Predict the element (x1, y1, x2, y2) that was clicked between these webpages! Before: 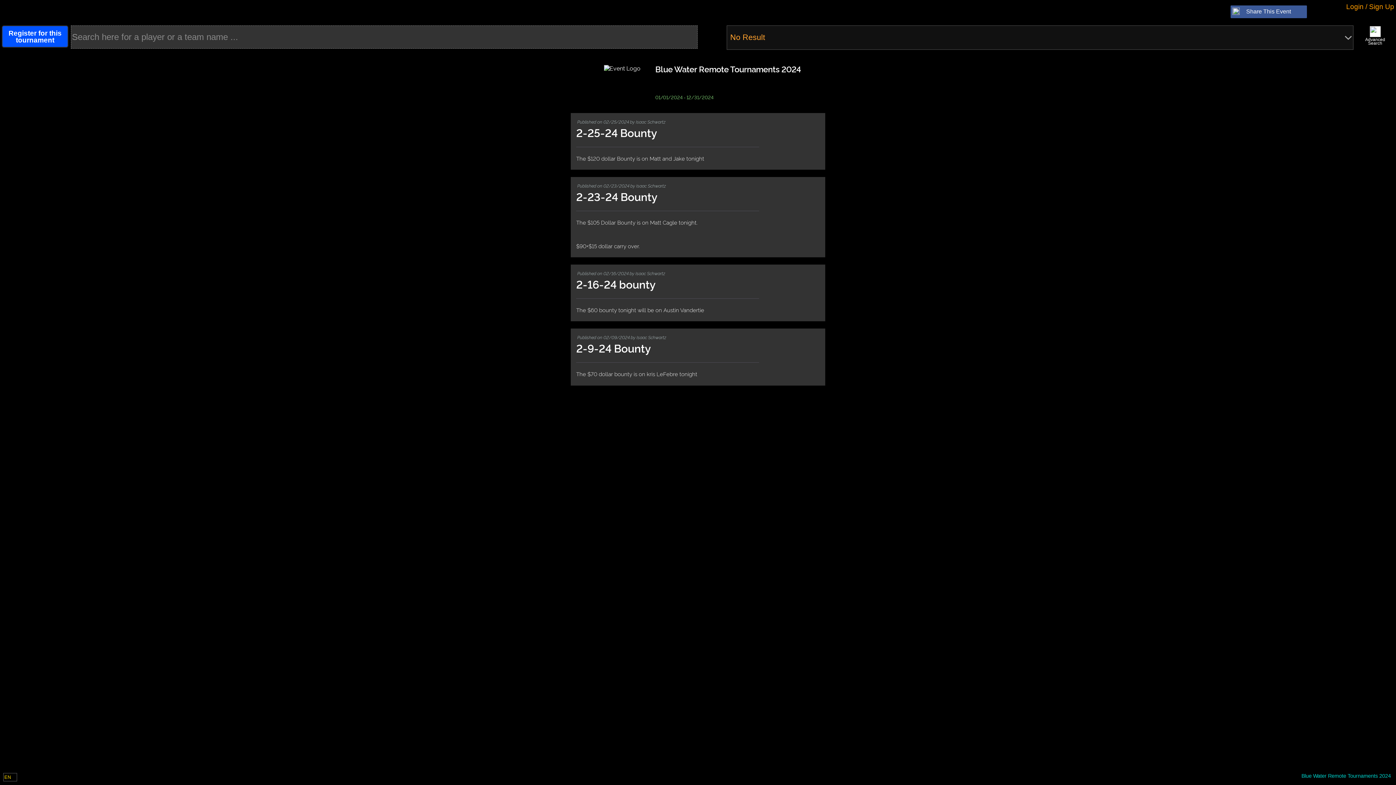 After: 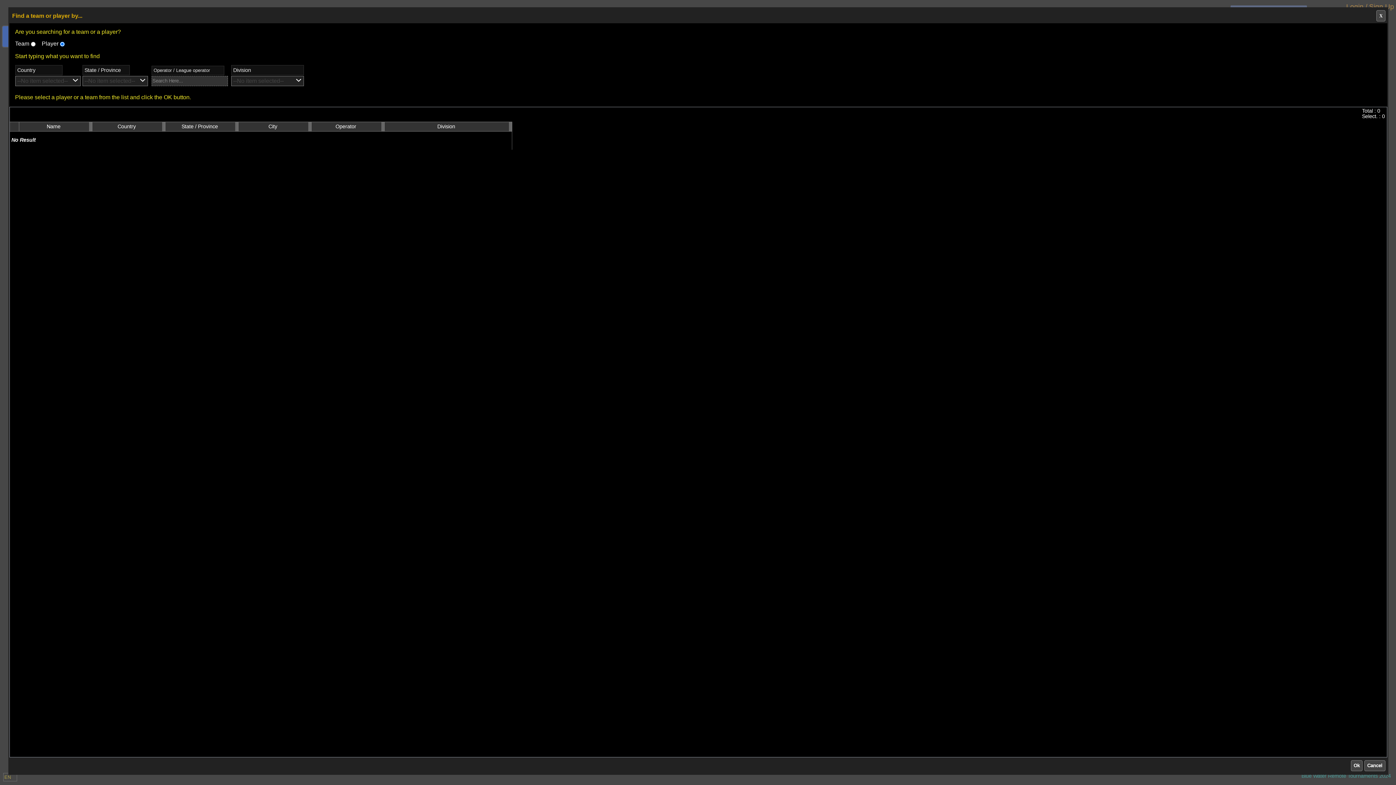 Action: label: Advanced Search



 bbox: (1359, 33, 1392, 46)